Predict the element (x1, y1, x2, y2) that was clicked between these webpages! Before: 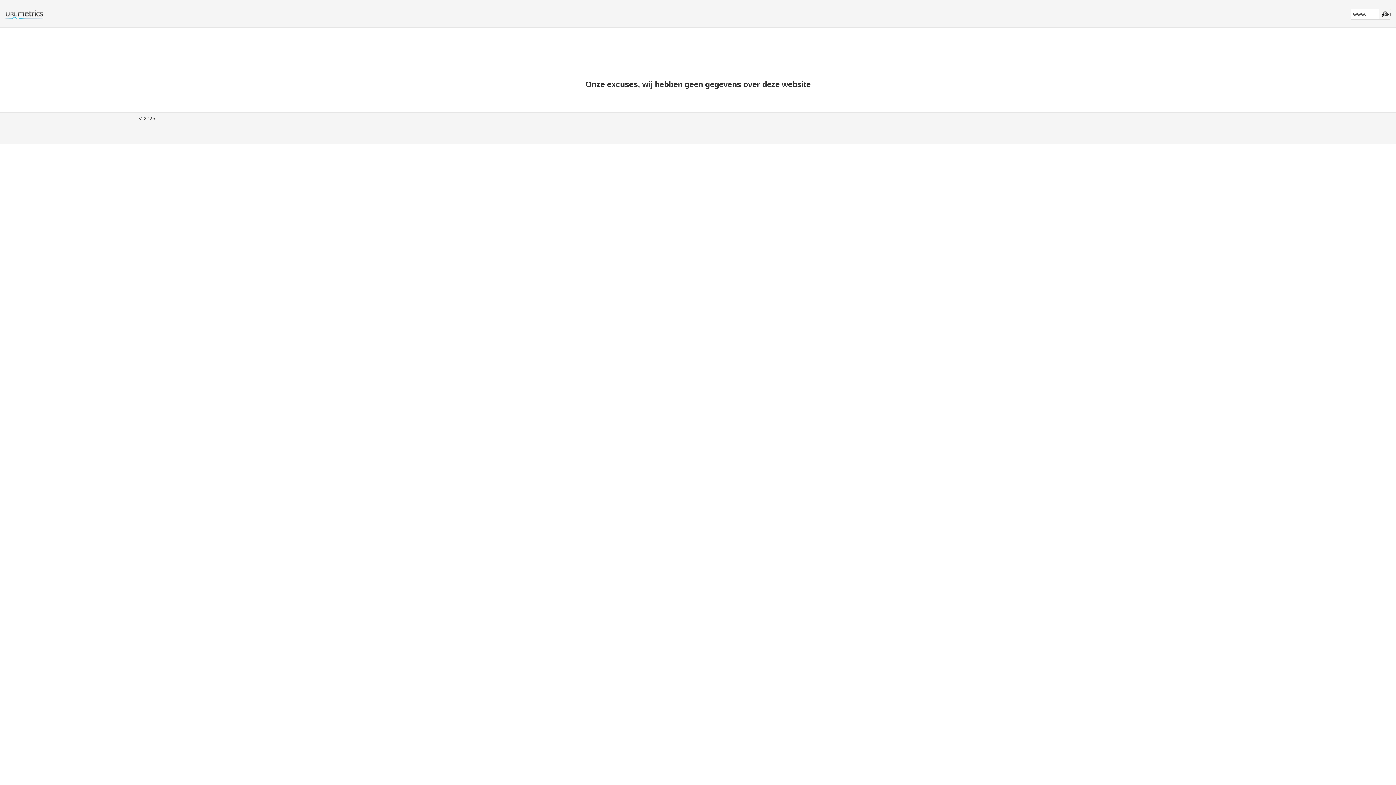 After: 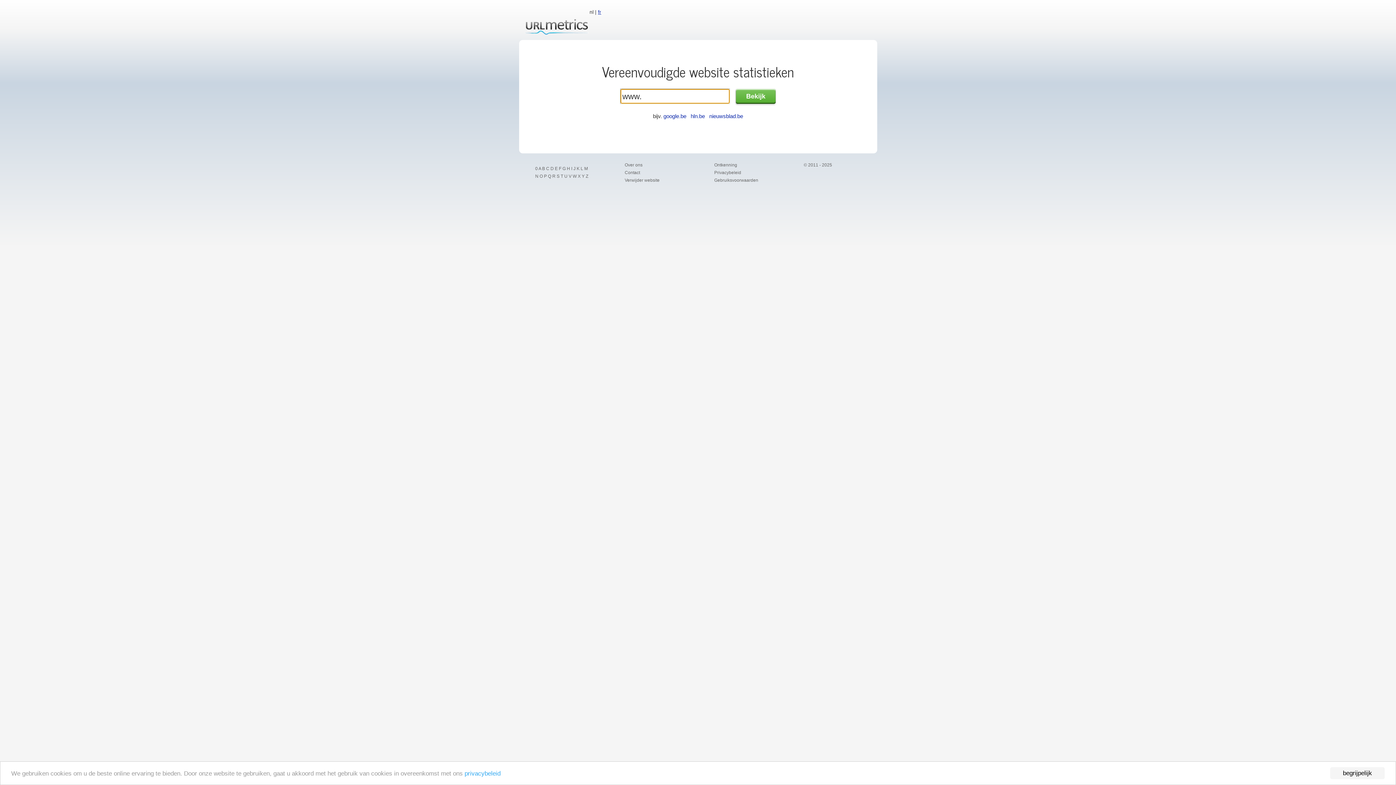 Action: bbox: (0, 14, 44, 21)